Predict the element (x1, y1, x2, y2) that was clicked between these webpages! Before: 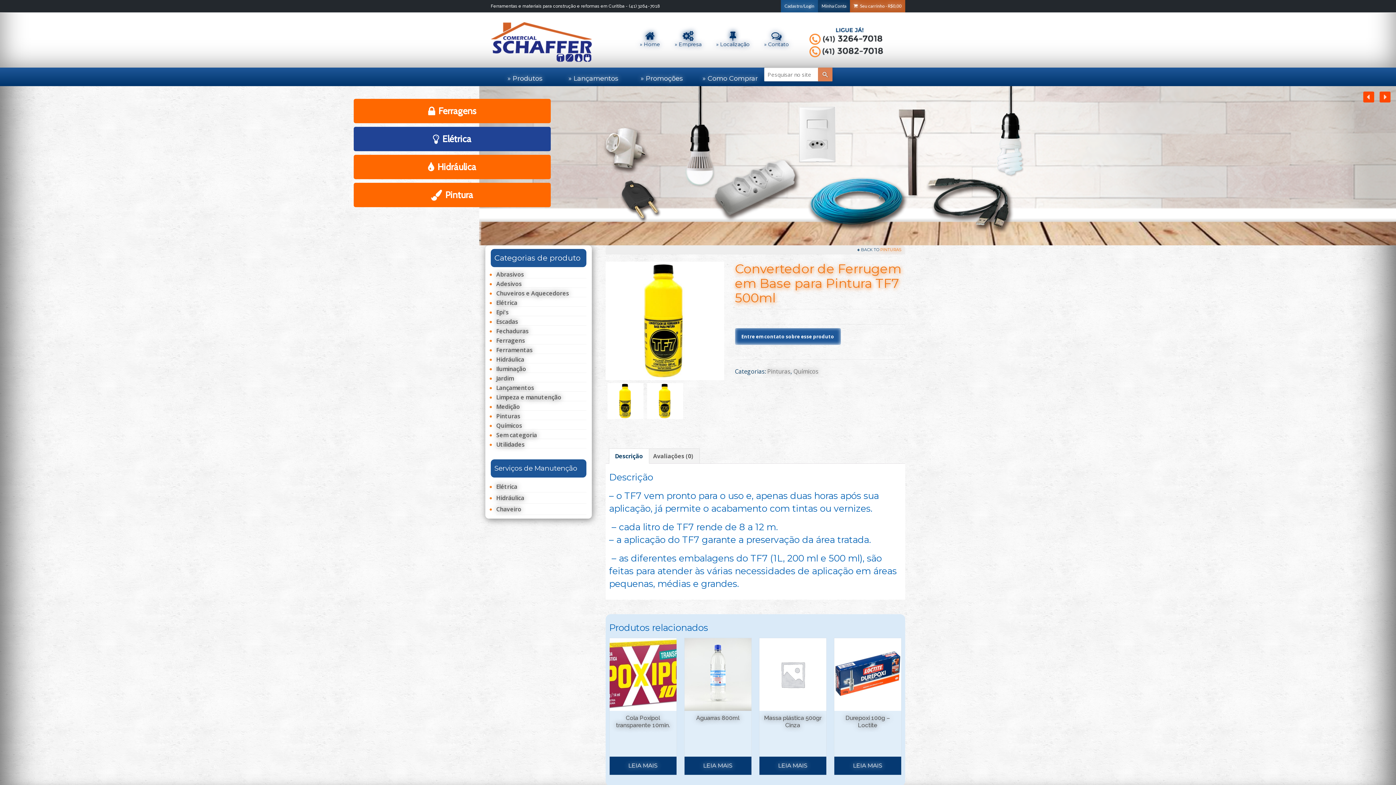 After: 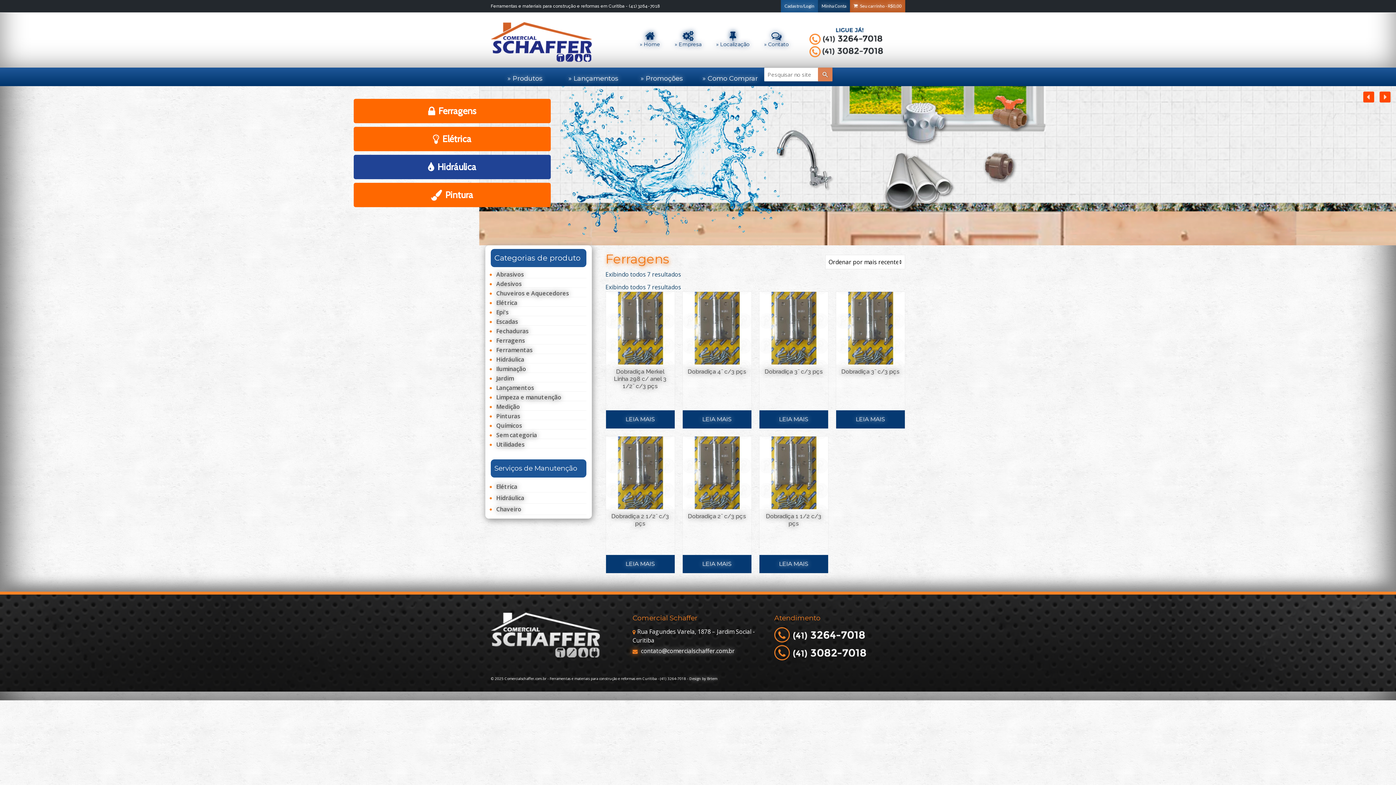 Action: bbox: (496, 337, 586, 344) label: Ferragens